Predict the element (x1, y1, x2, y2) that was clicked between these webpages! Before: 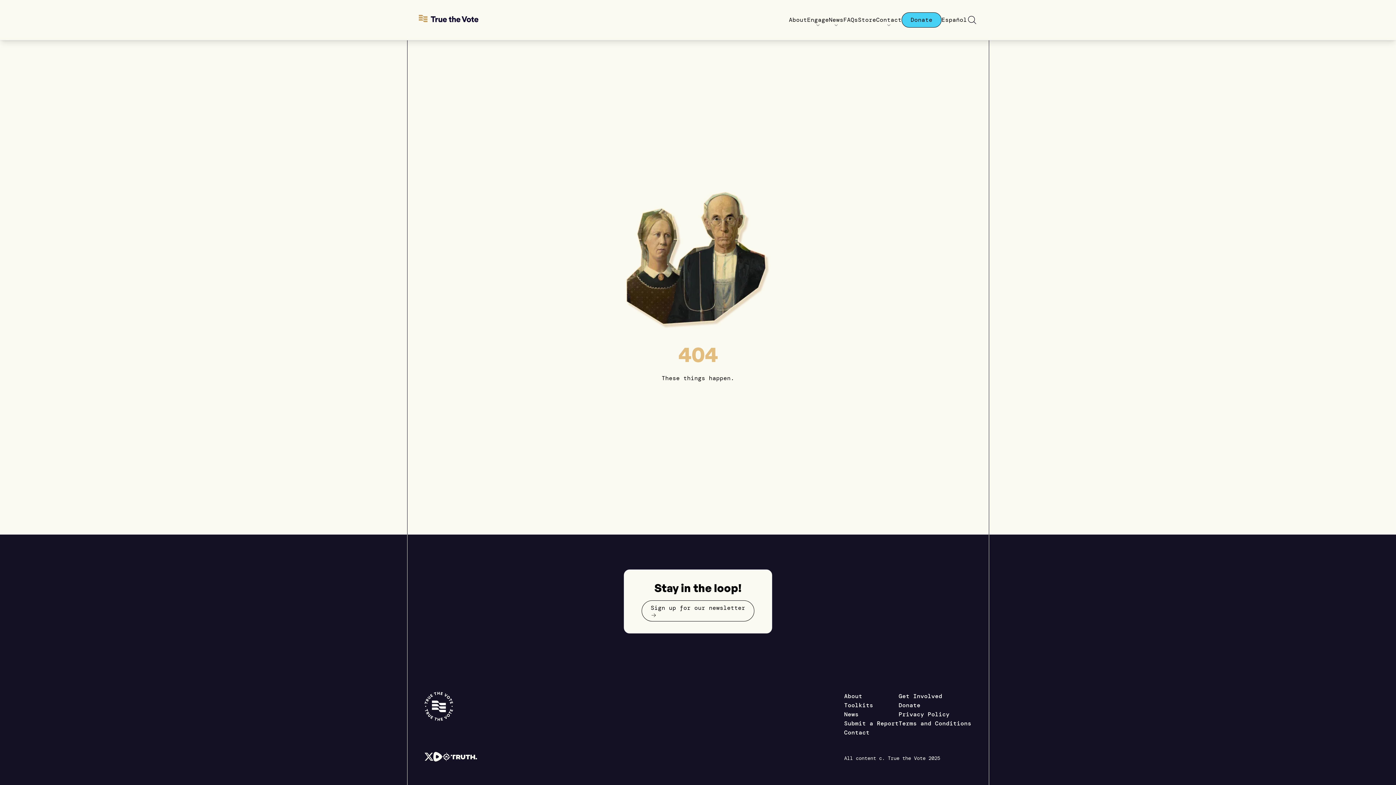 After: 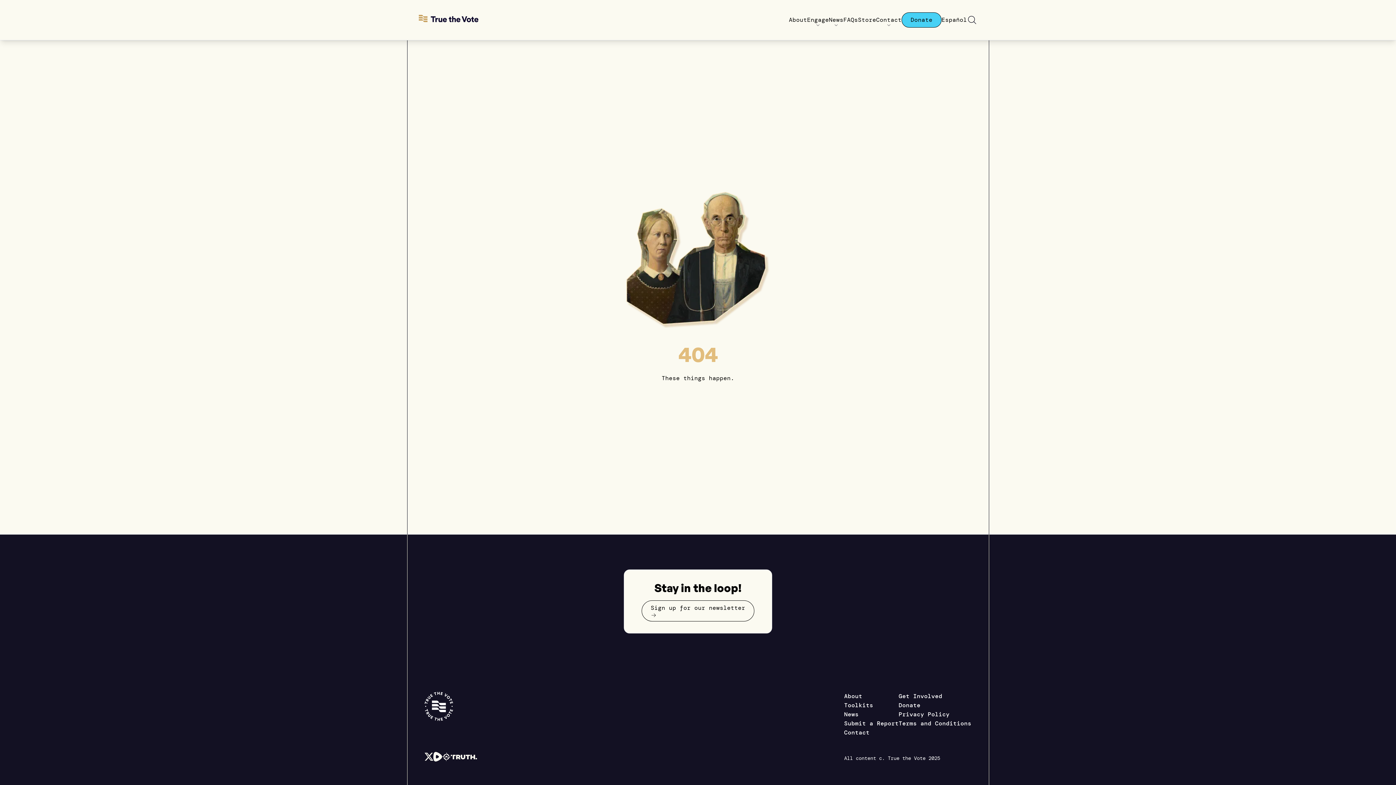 Action: bbox: (442, 752, 450, 761)